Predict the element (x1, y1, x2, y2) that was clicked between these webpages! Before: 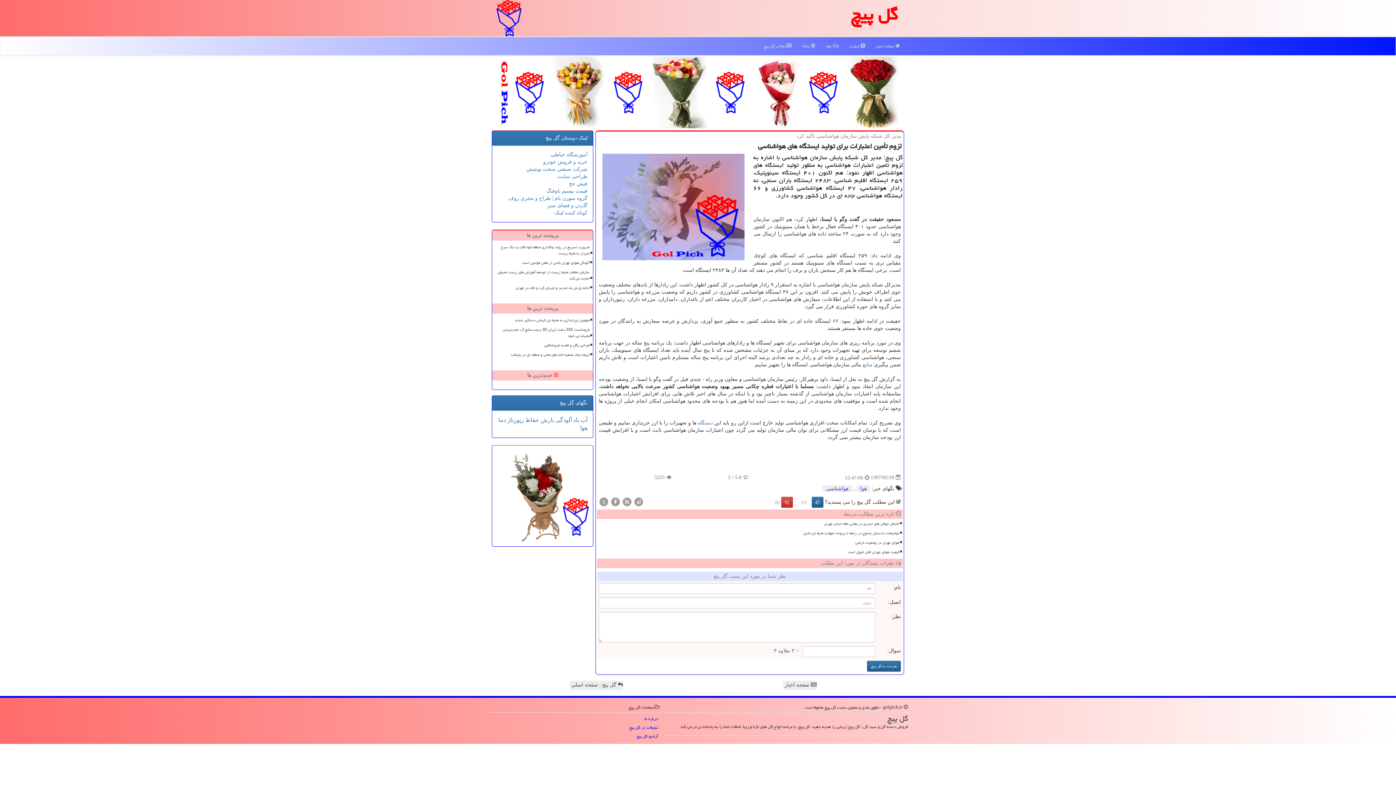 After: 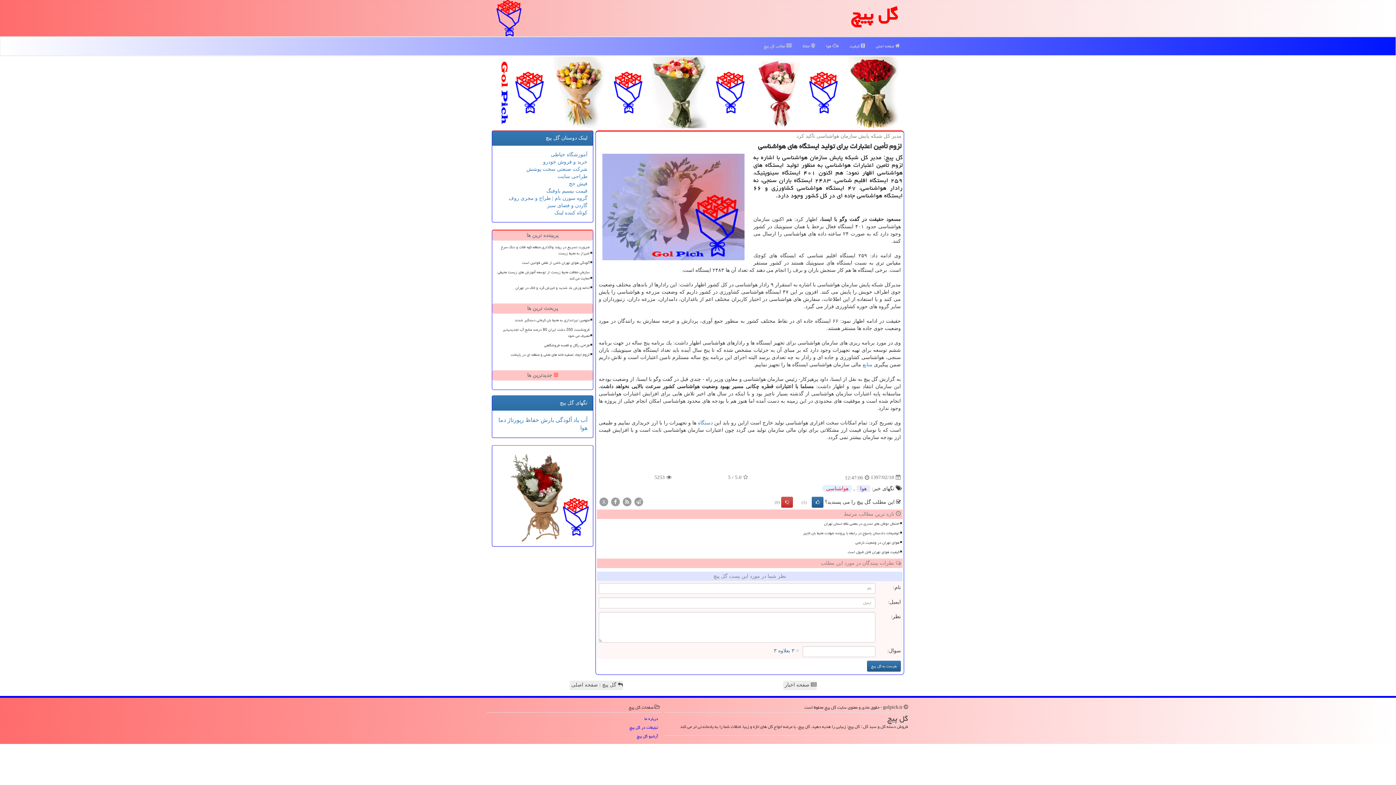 Action: bbox: (822, 485, 852, 492) label: هواشناسی